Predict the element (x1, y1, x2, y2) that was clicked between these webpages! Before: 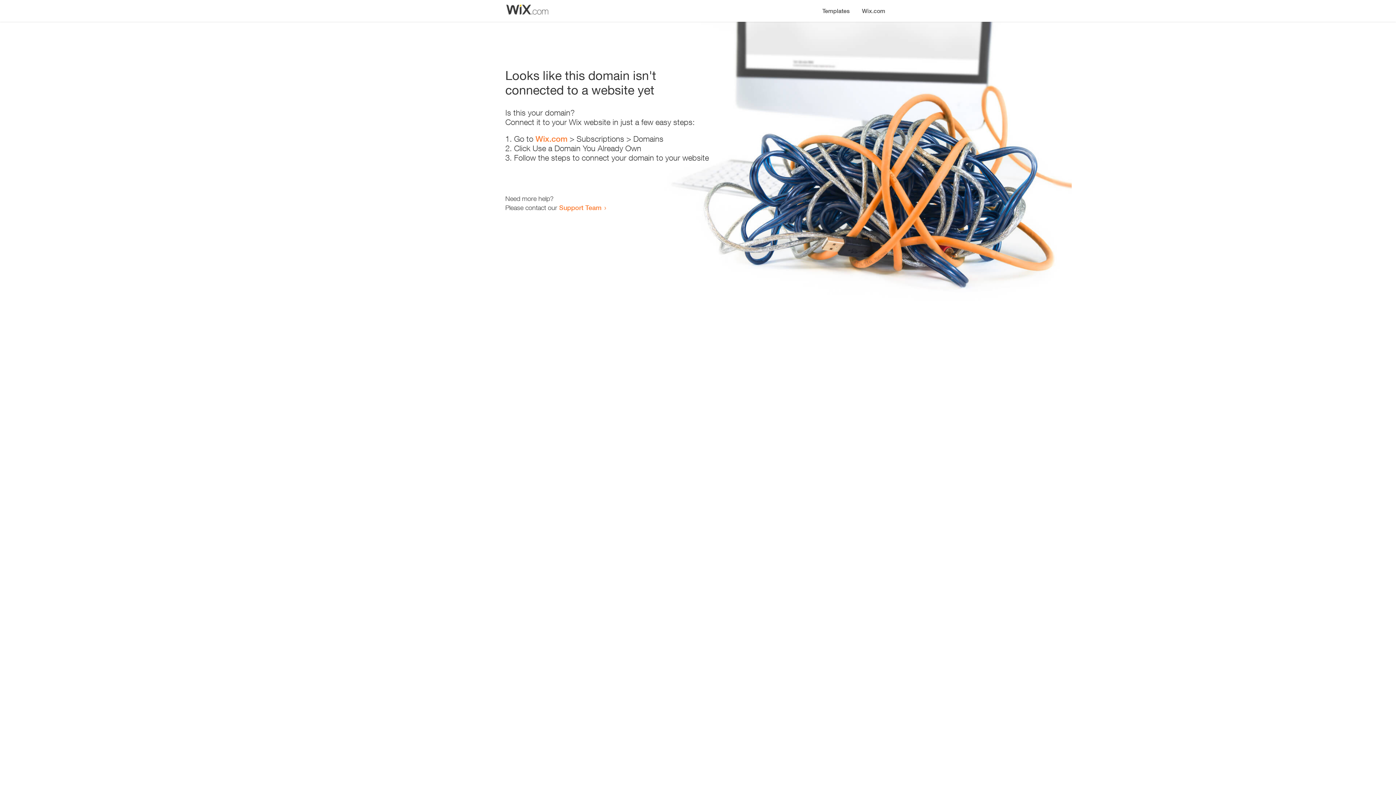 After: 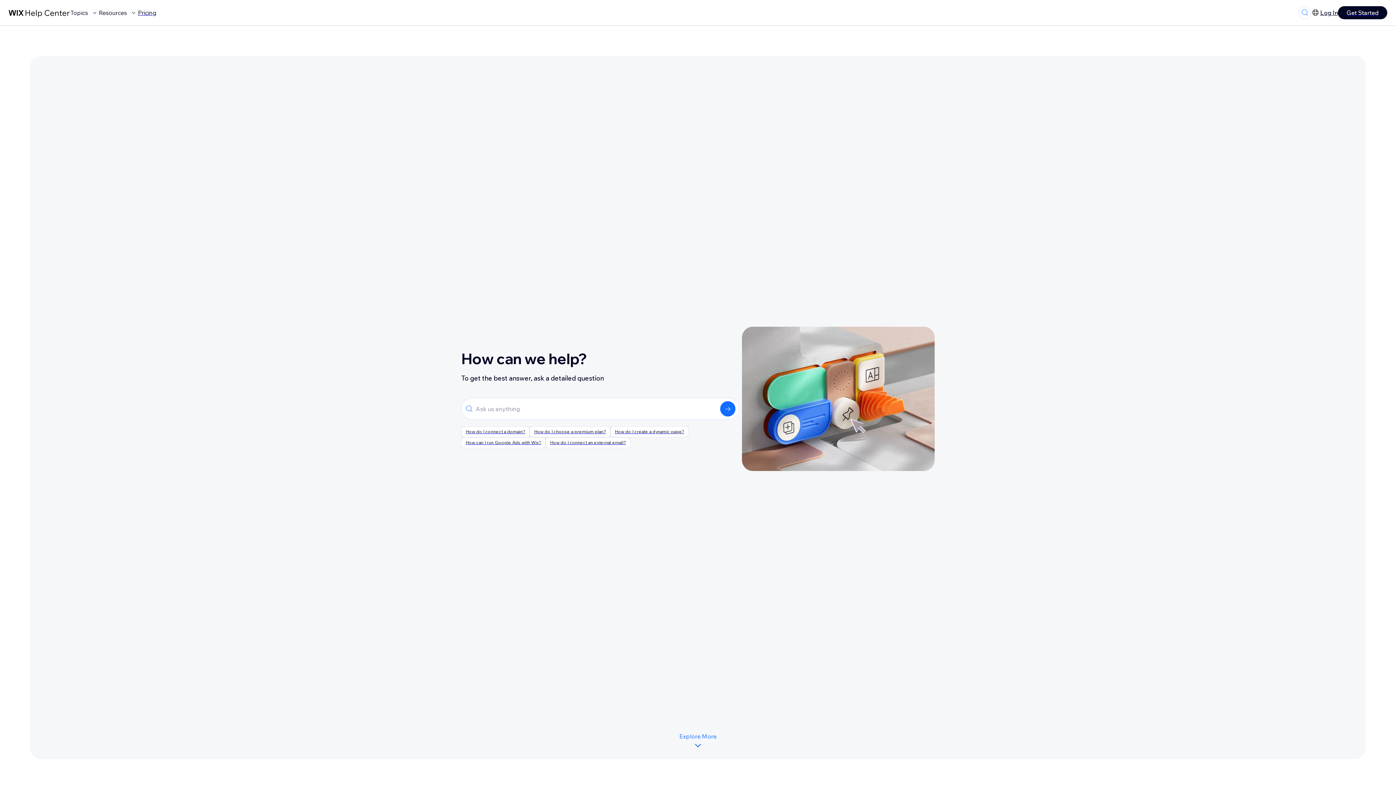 Action: bbox: (559, 203, 601, 211) label: Support Team